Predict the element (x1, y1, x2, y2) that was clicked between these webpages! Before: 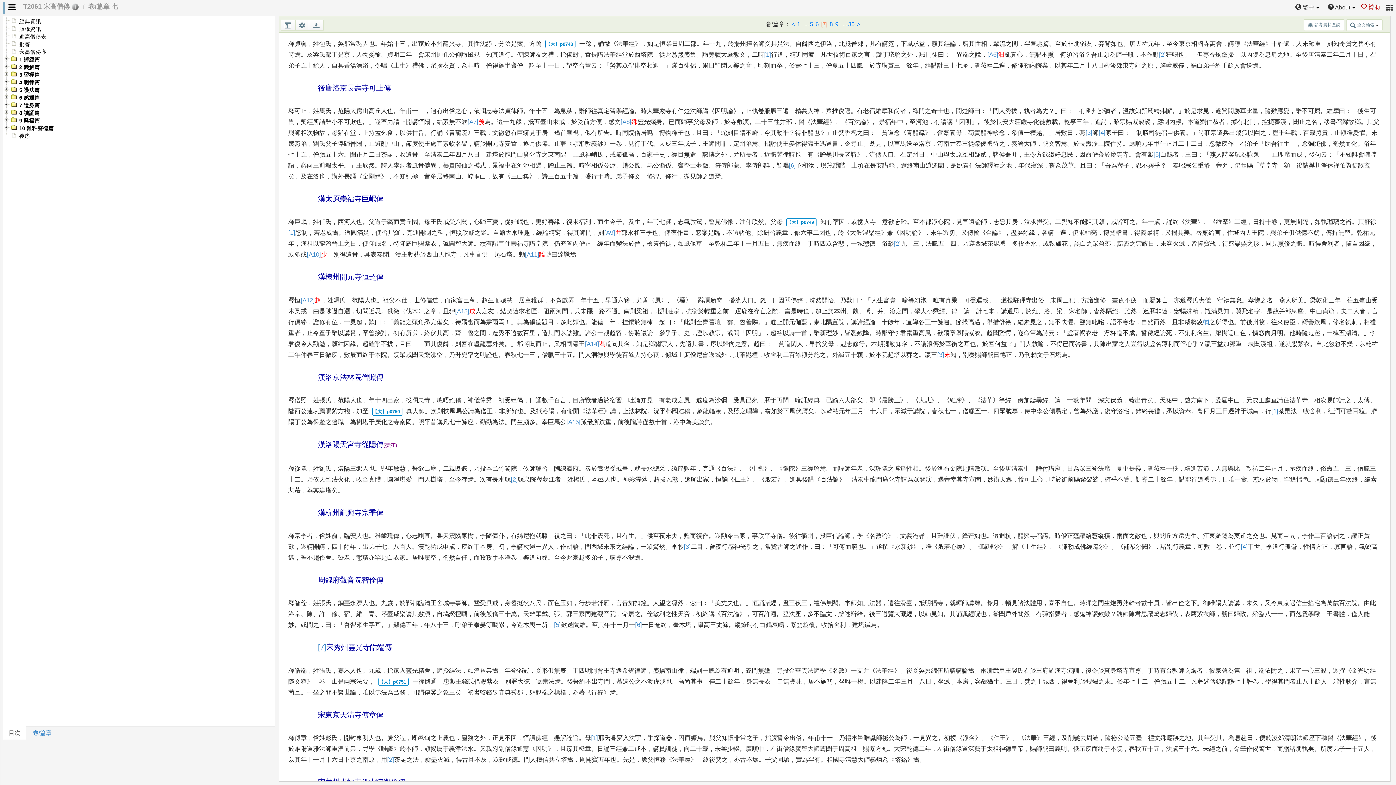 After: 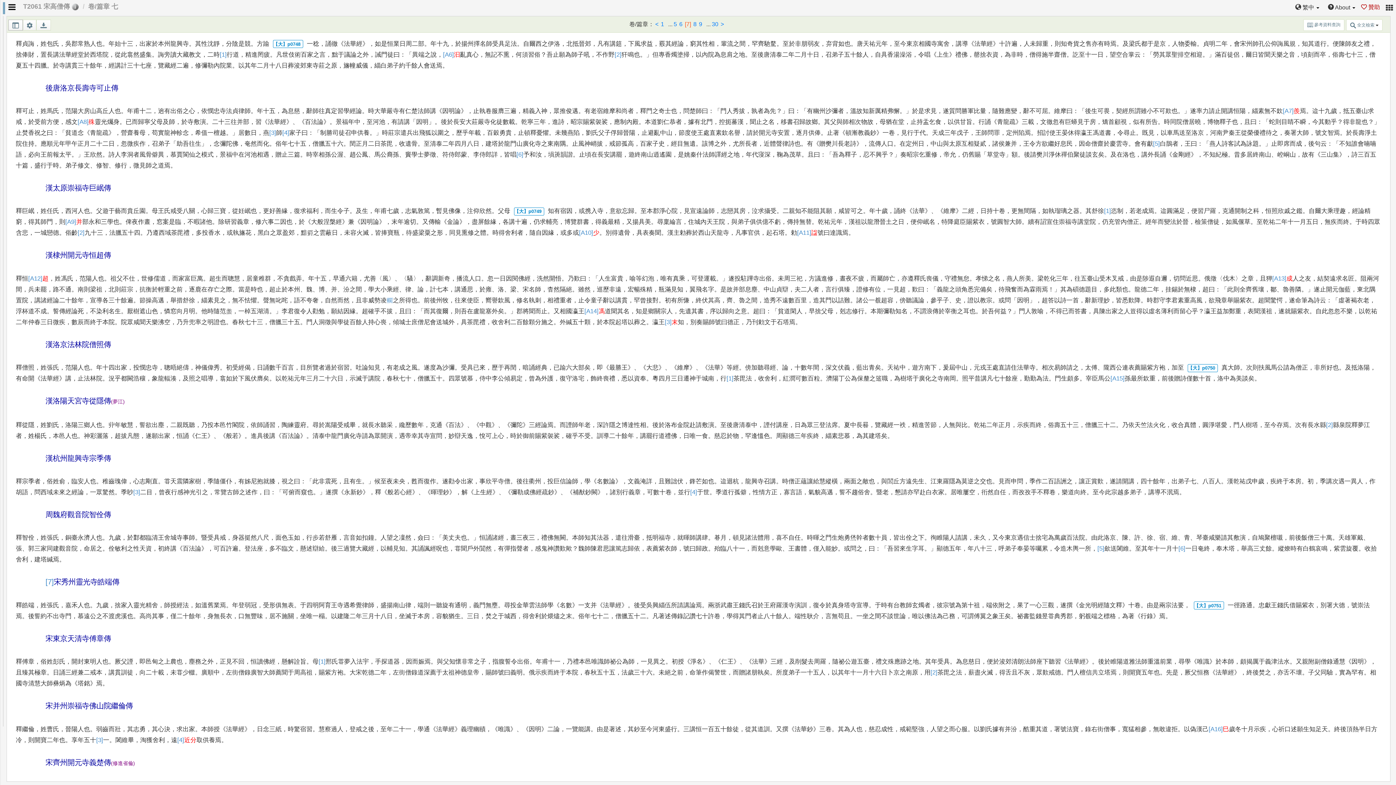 Action: bbox: (280, 19, 295, 30)